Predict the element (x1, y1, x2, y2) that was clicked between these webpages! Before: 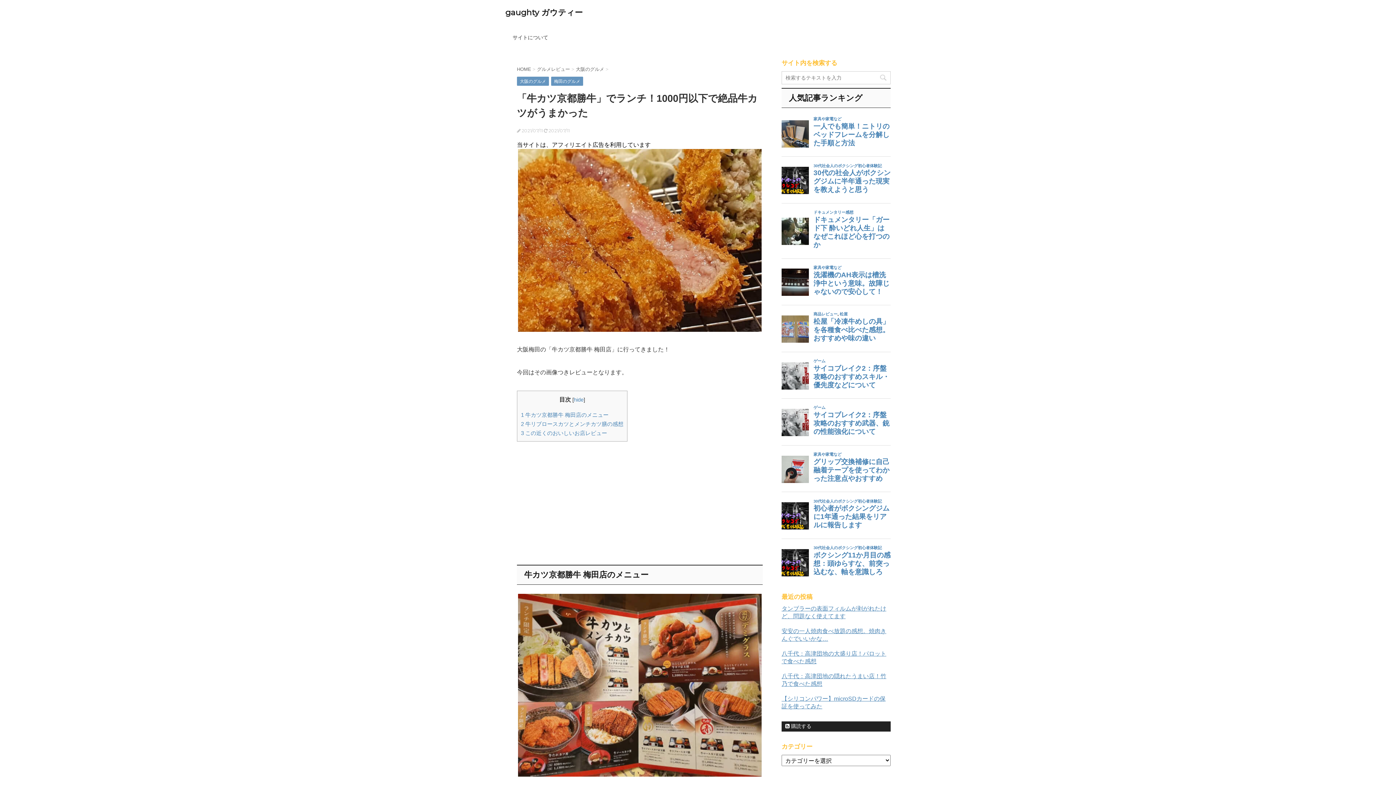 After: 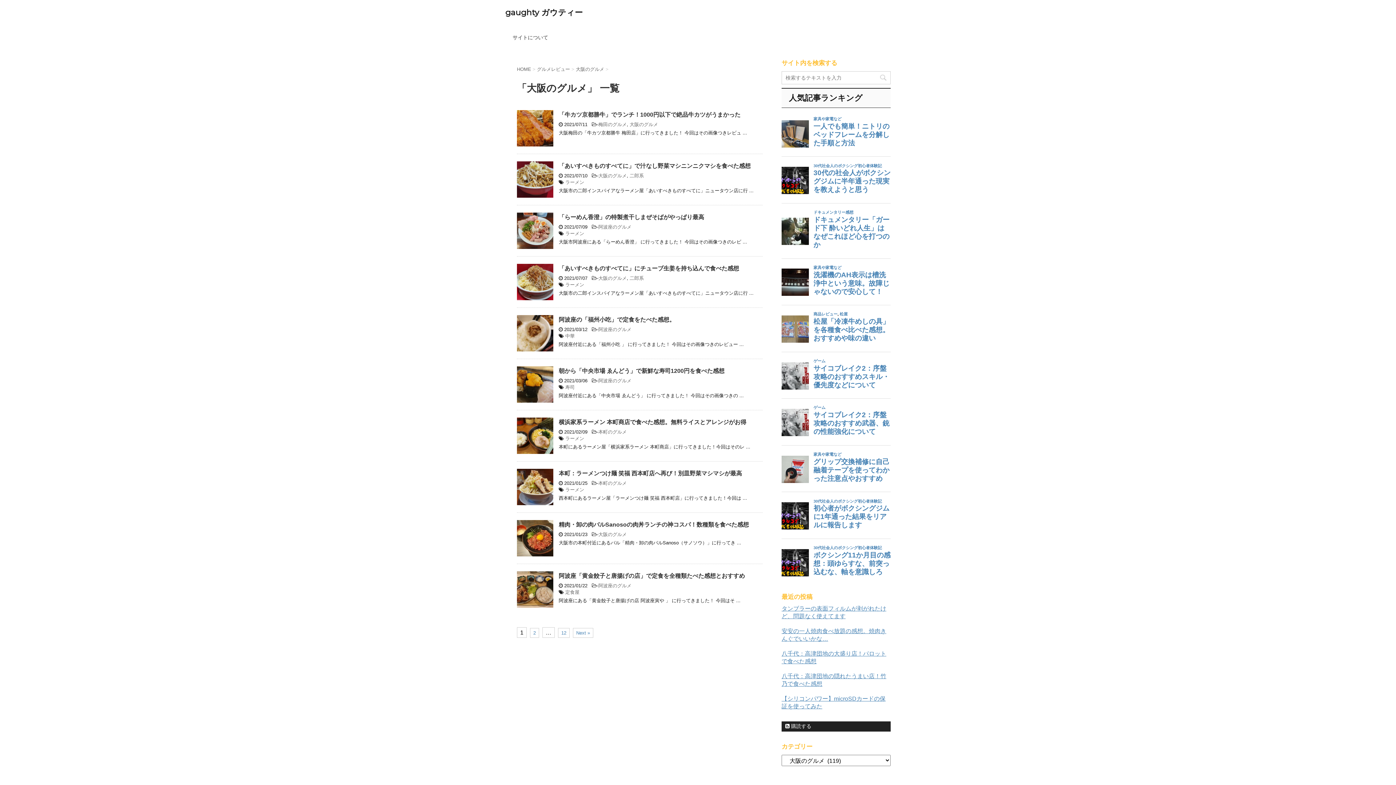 Action: bbox: (517, 78, 550, 84) label: 大阪のグルメ